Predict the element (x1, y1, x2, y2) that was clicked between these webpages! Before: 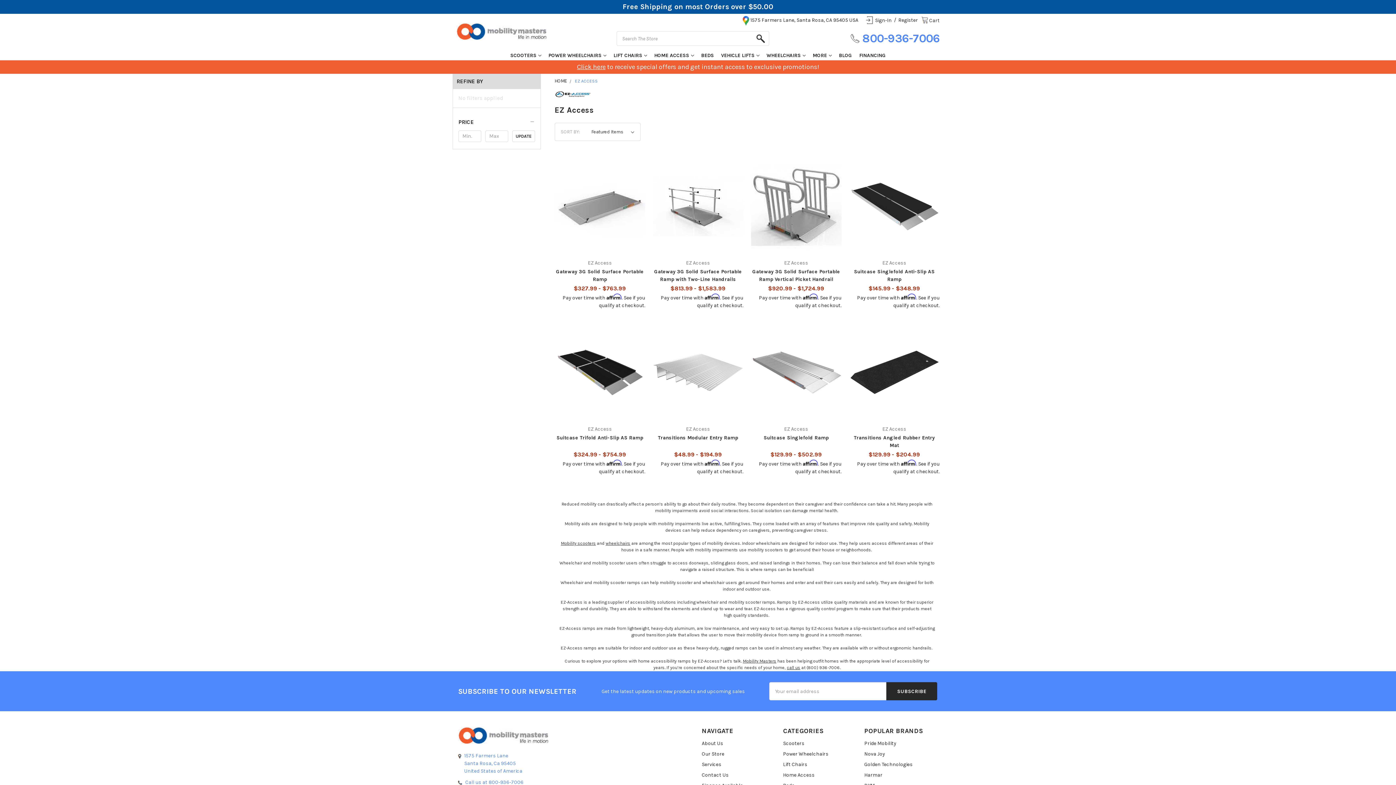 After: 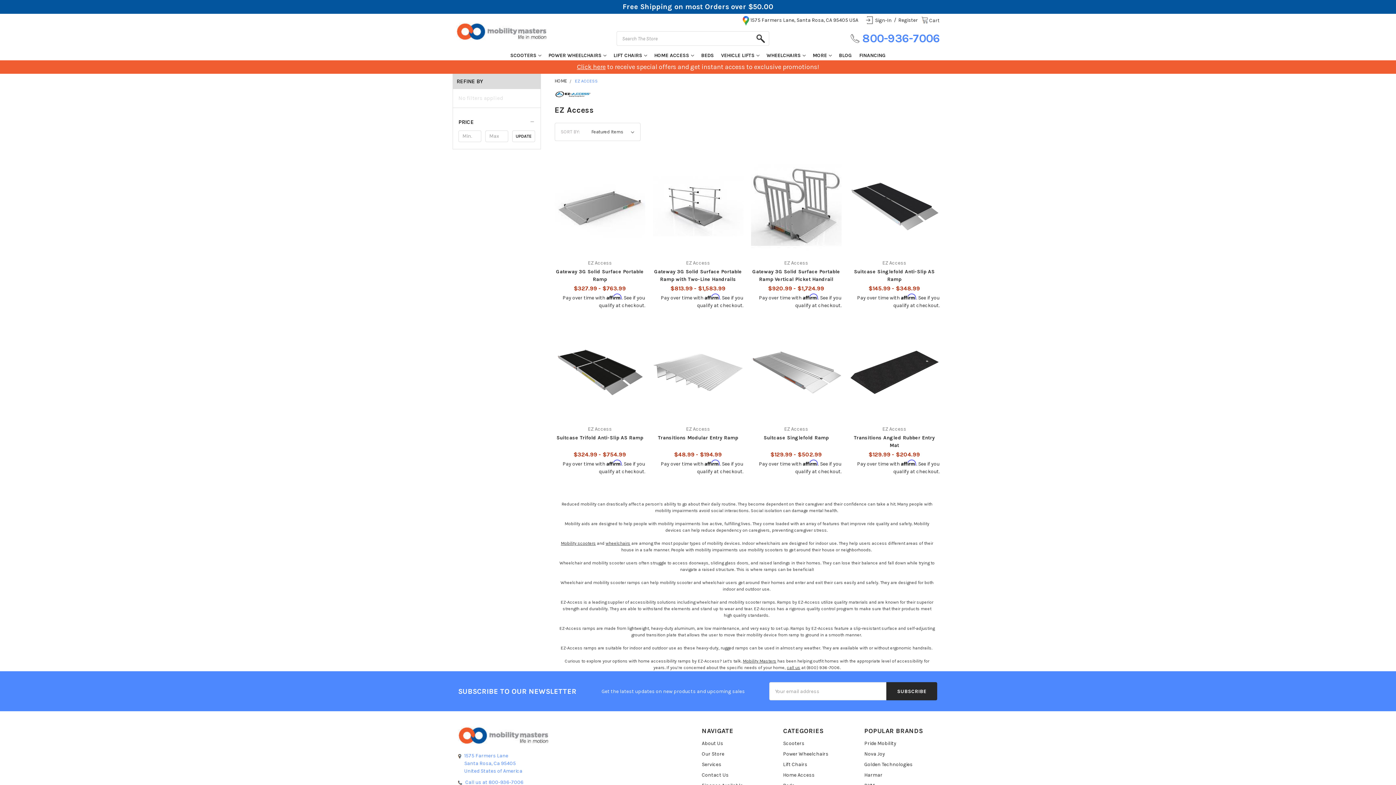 Action: label:  800-936-7006 bbox: (850, 31, 940, 45)